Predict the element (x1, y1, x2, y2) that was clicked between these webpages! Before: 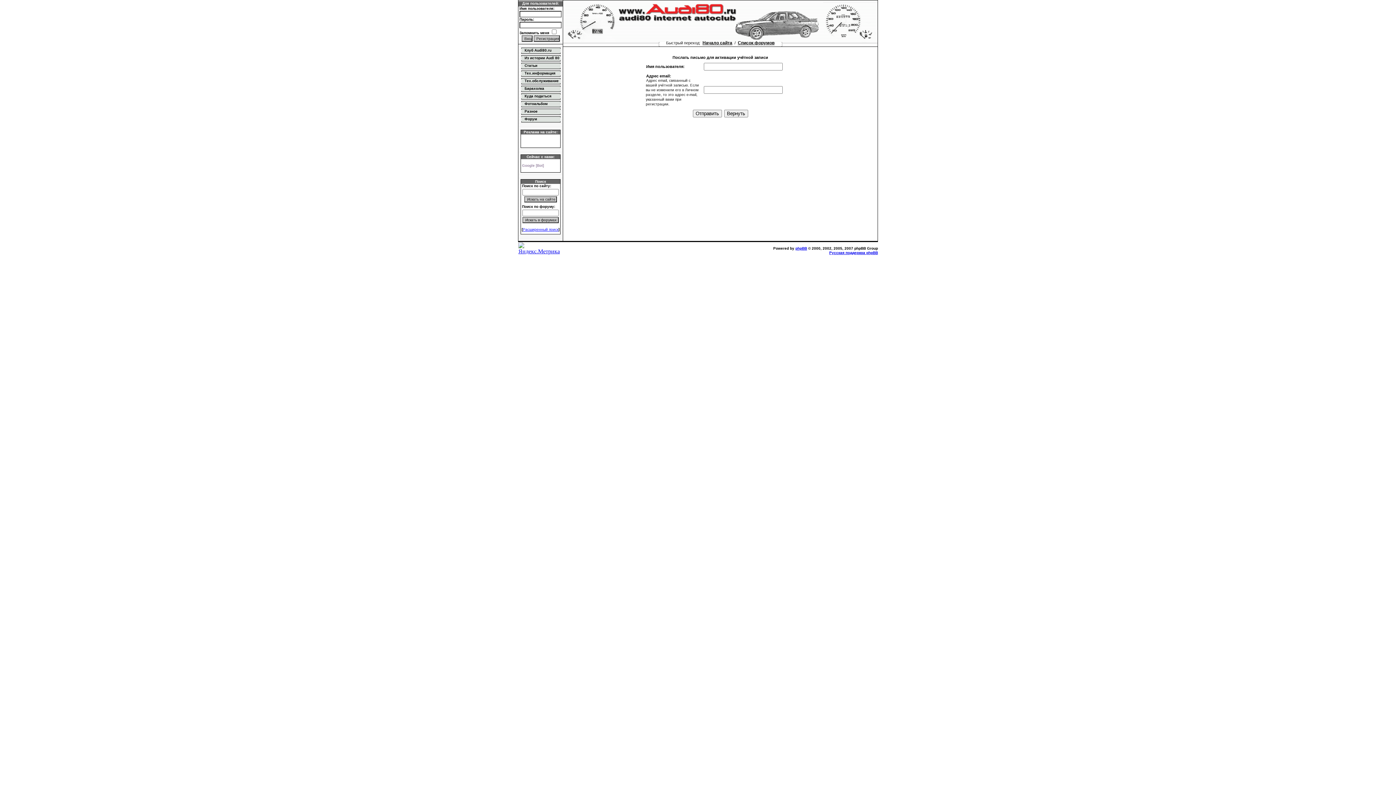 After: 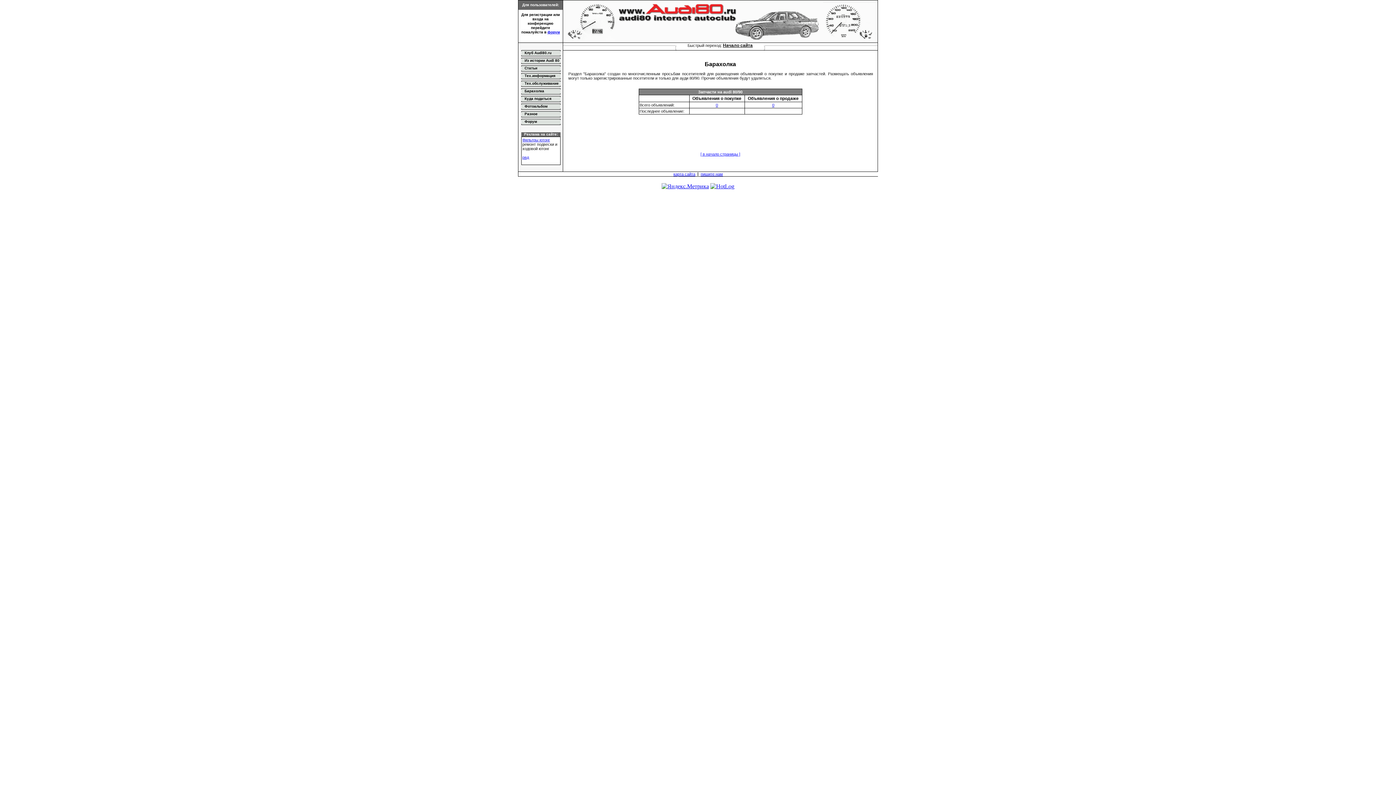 Action: label: Барахолка bbox: (524, 86, 544, 90)